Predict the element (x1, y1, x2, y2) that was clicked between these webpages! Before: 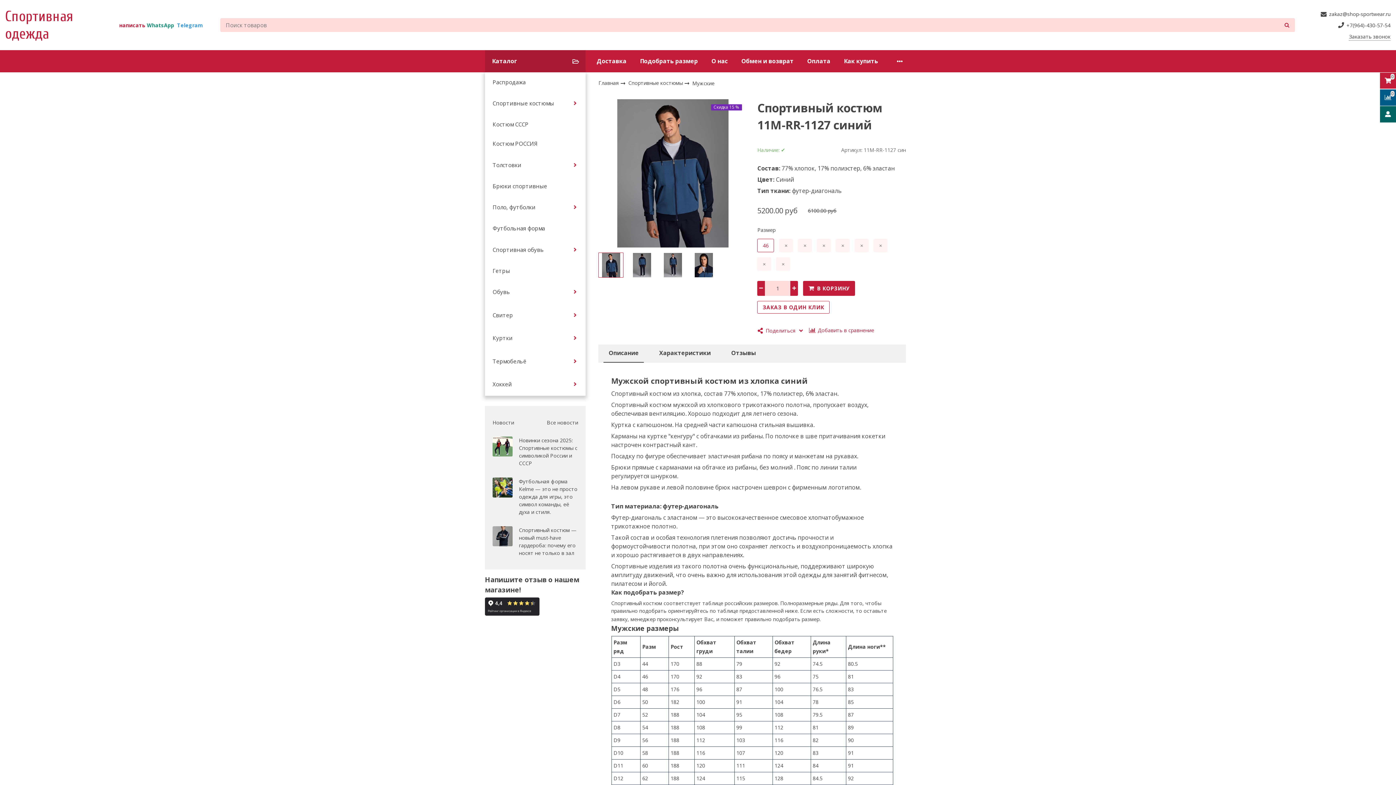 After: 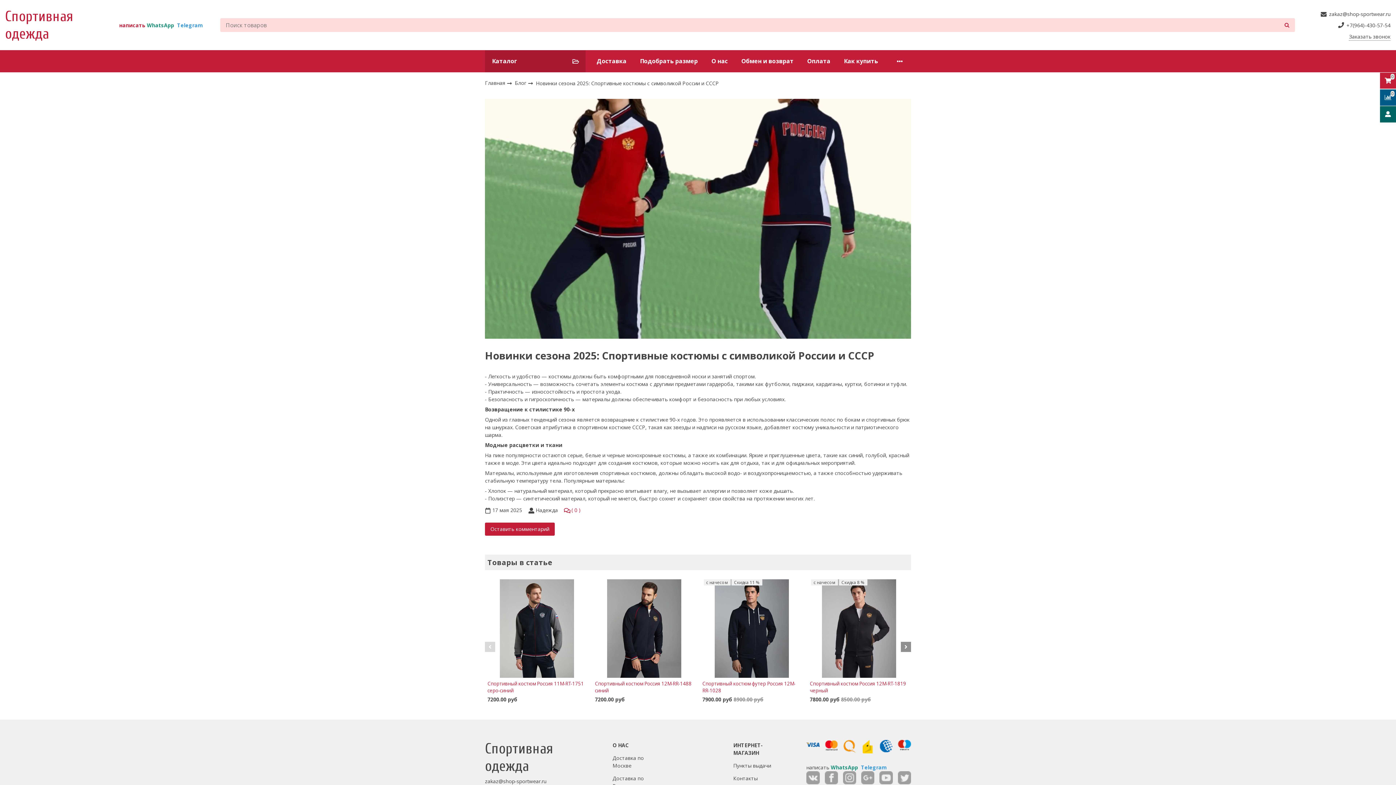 Action: label: Новинки сезона 2025: Спортивные костюмы с символикой России и СССР bbox: (519, 436, 578, 467)